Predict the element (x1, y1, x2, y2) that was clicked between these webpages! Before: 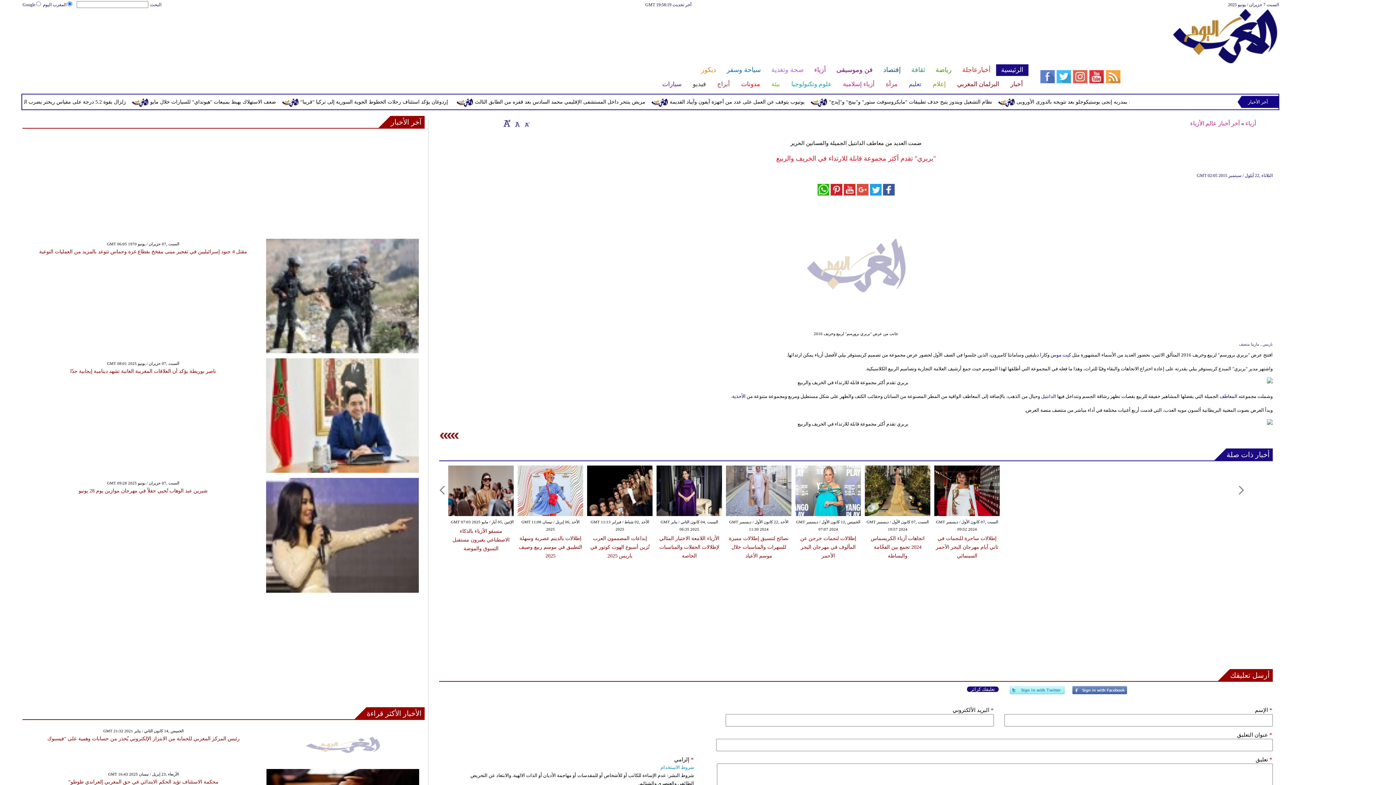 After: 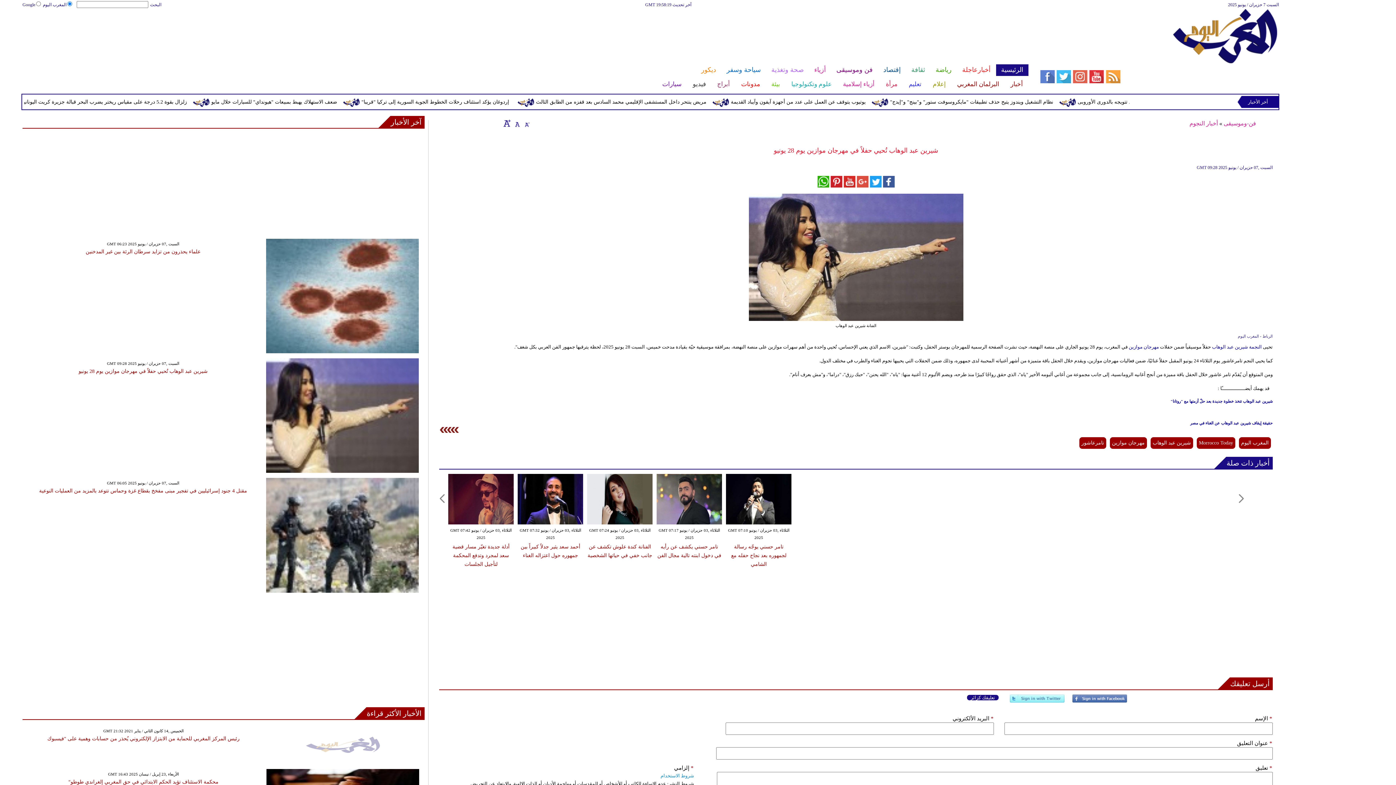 Action: label: شيرين عبد الوهاب تُحيي حفلاً في مهرجان موازين يوم 28 يونيو bbox: (78, 488, 207, 493)